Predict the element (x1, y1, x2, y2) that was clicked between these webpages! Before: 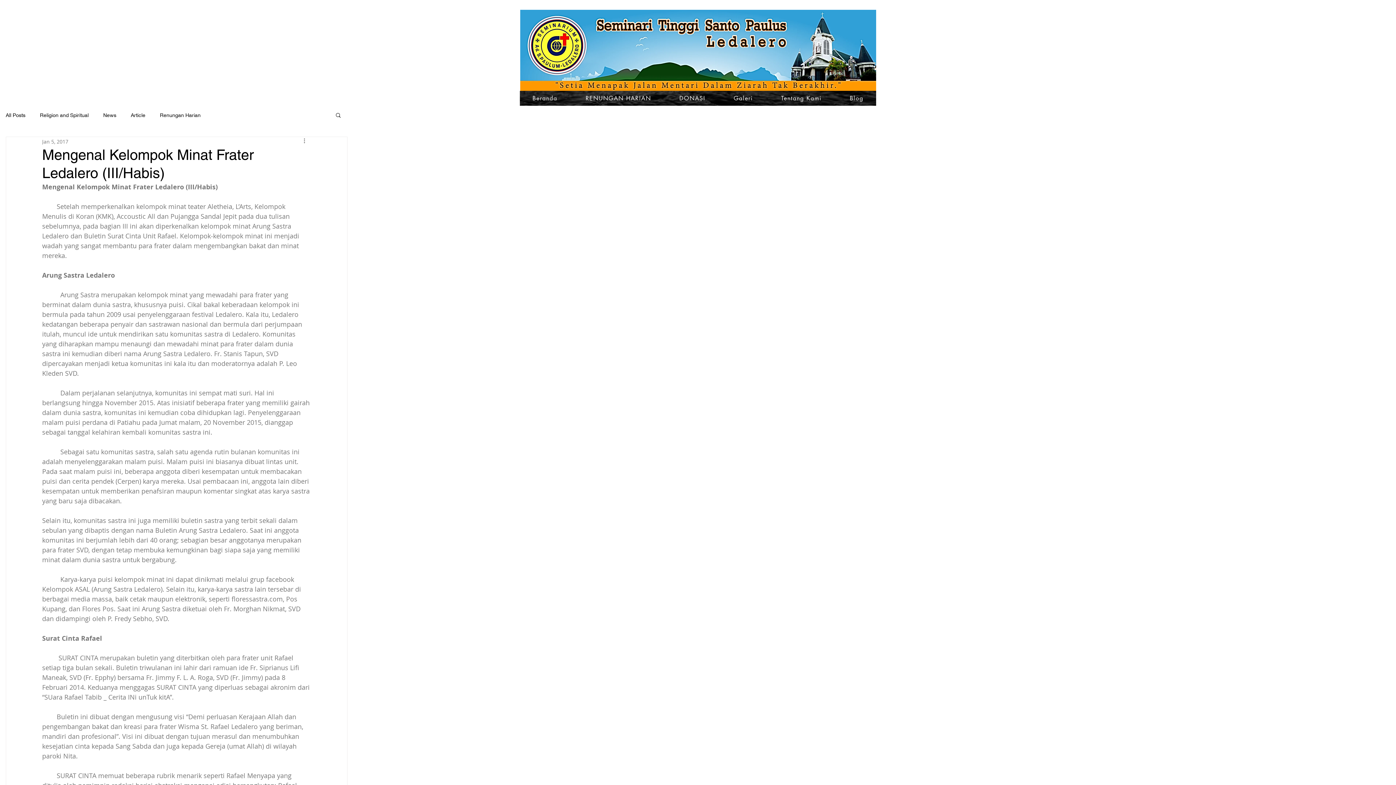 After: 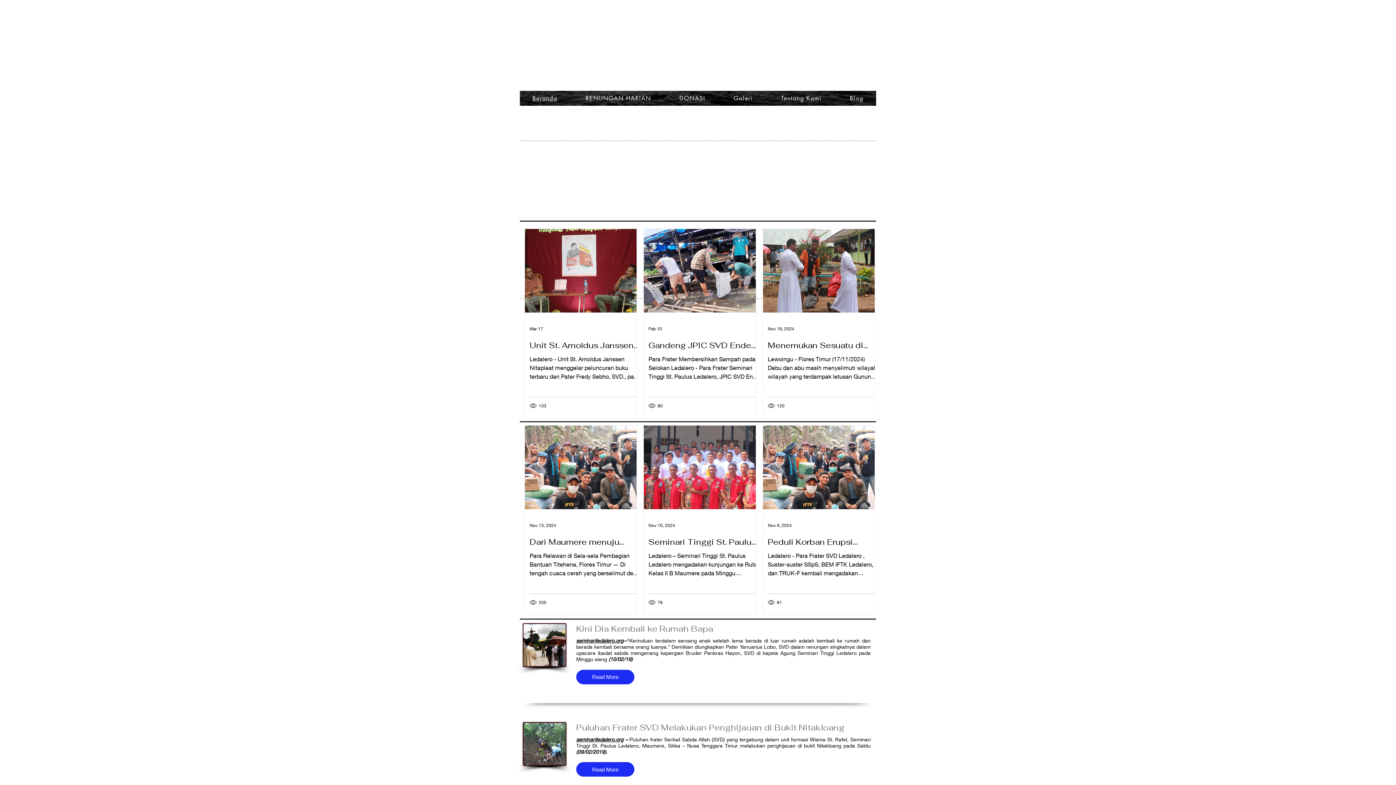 Action: label: Beranda bbox: (520, 90, 570, 105)